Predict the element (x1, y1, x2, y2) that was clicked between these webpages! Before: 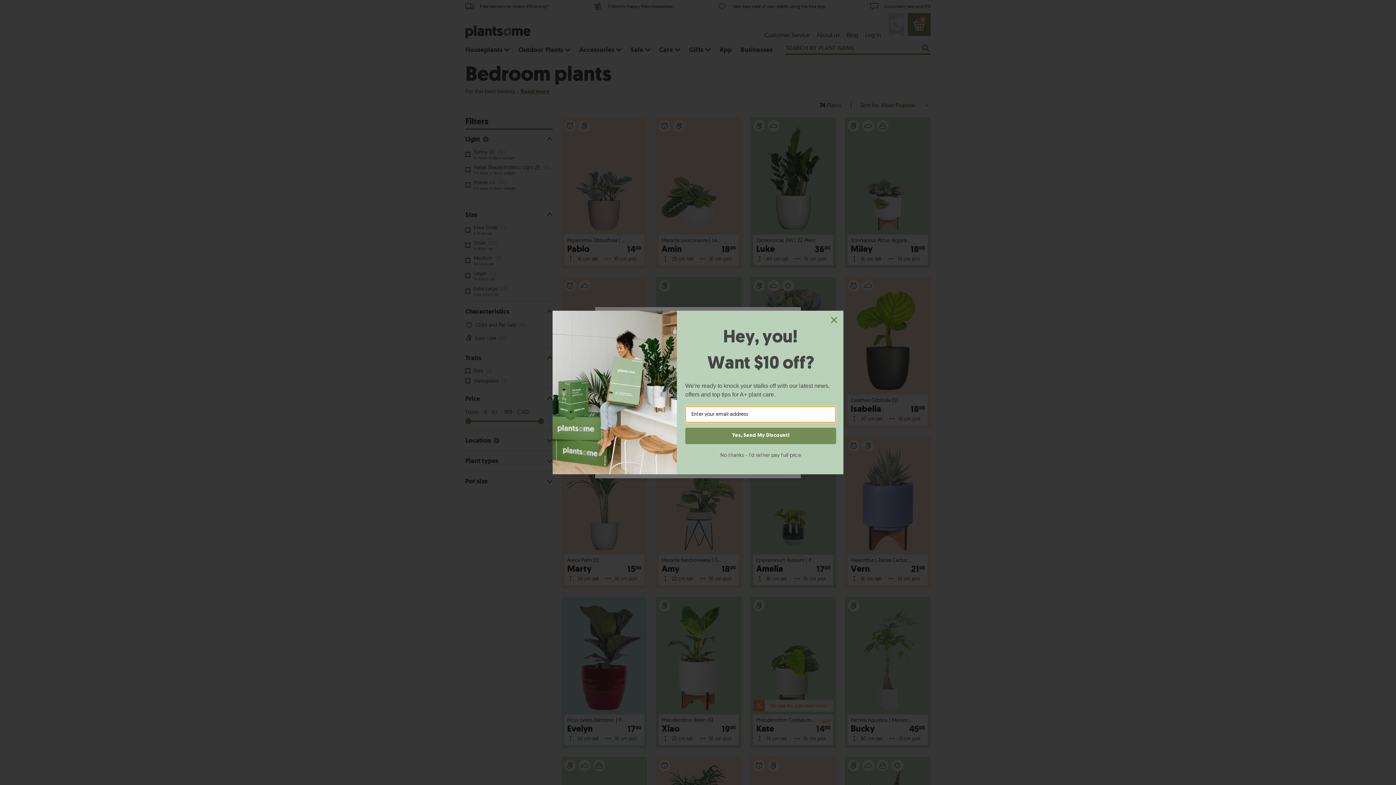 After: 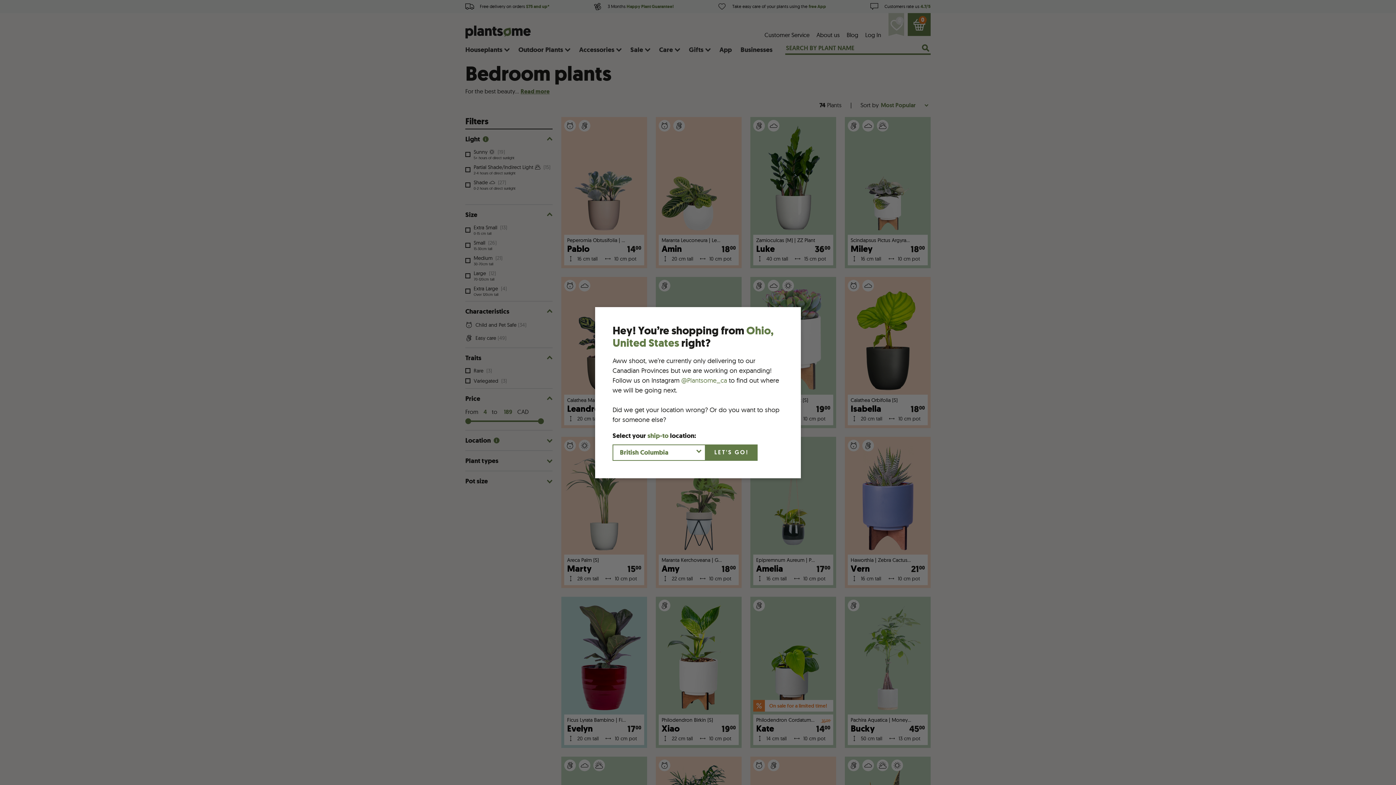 Action: bbox: (685, 447, 836, 464) label: No thanks - I'd rather pay full price